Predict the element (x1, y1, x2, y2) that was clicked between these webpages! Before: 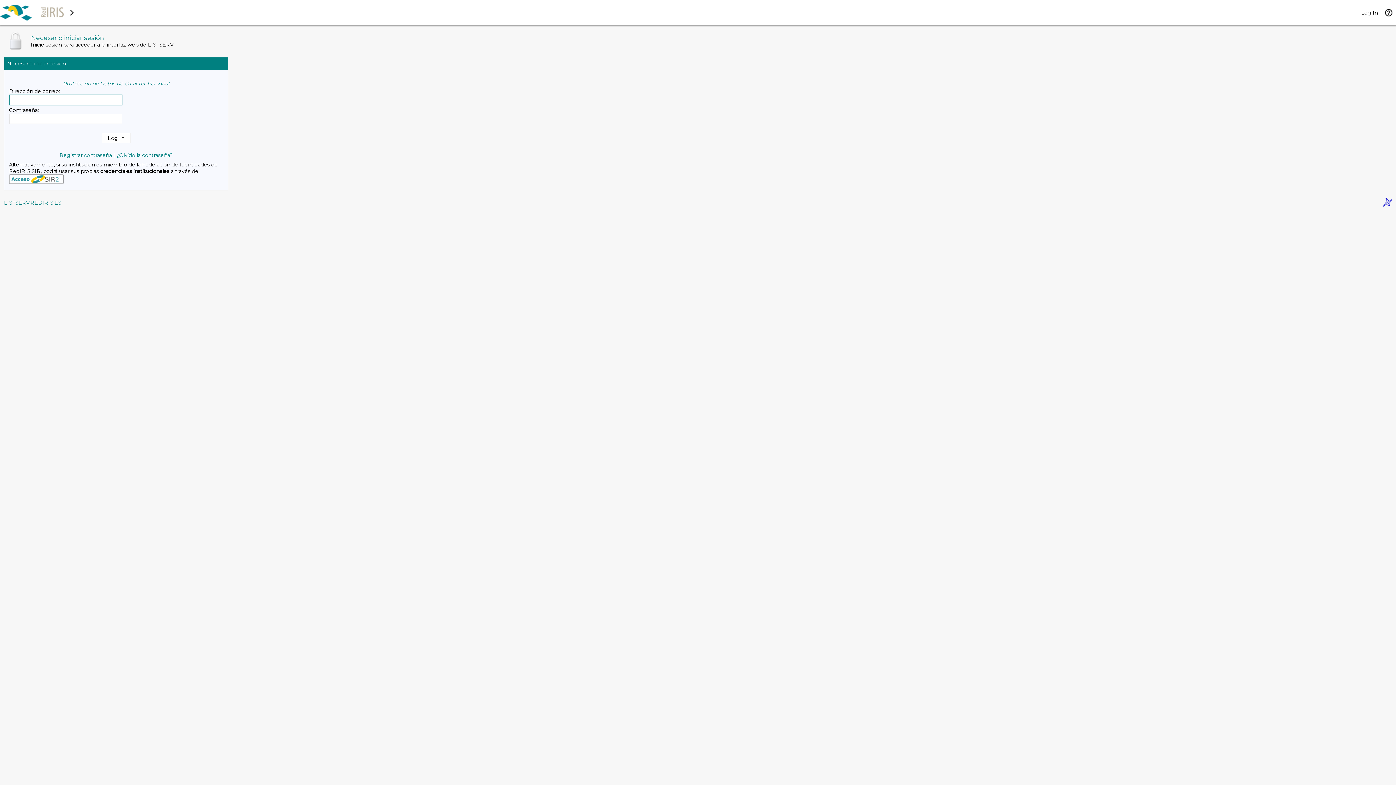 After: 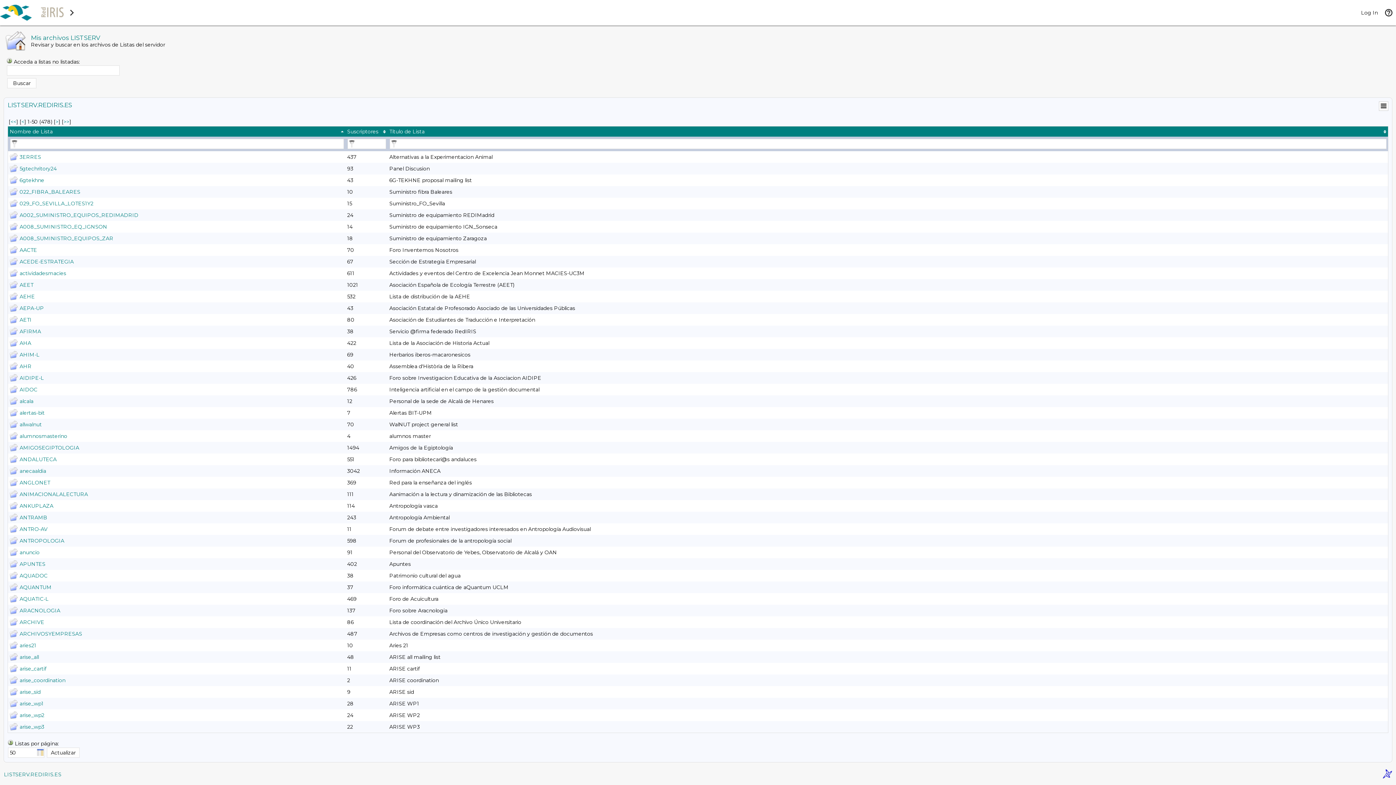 Action: bbox: (4, 199, 61, 206) label: LISTSERV.REDIRIS.ES